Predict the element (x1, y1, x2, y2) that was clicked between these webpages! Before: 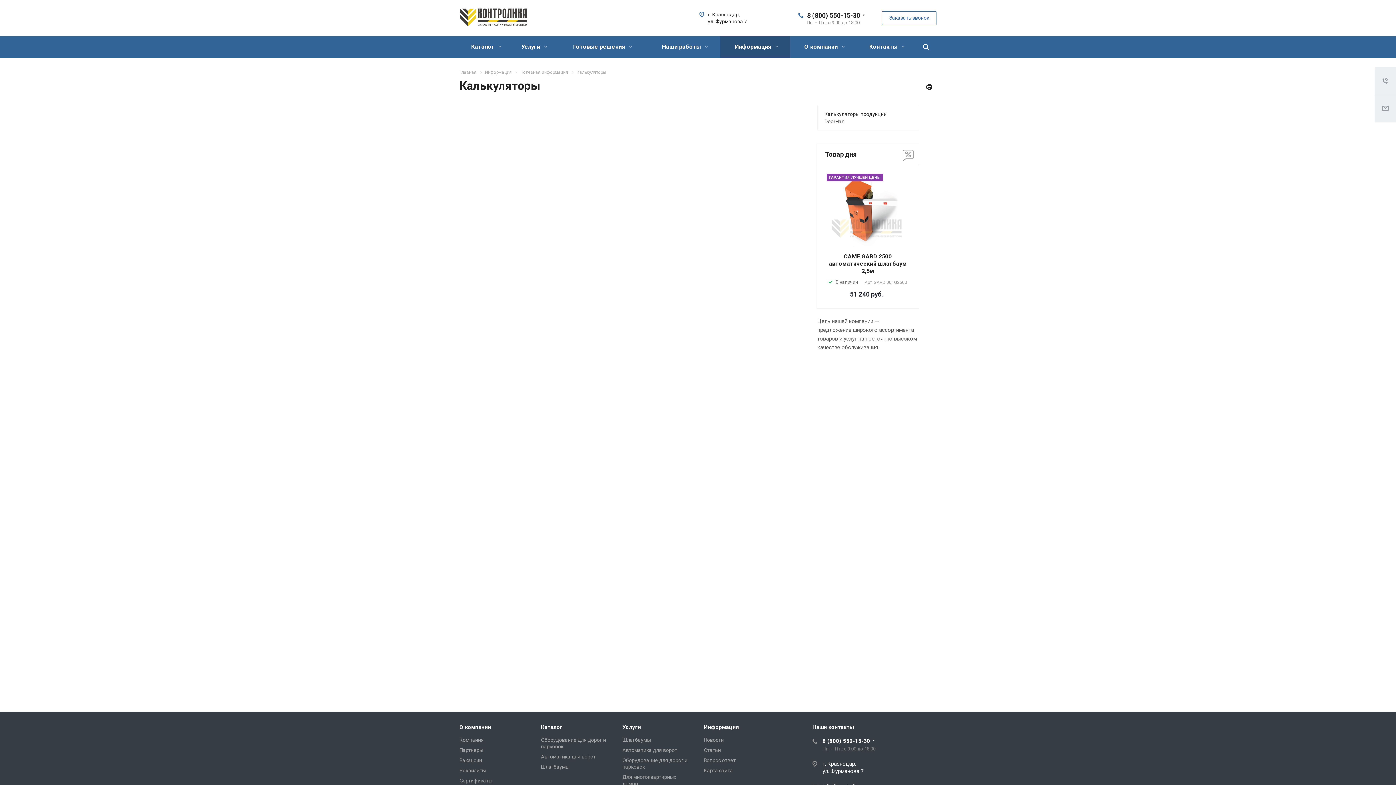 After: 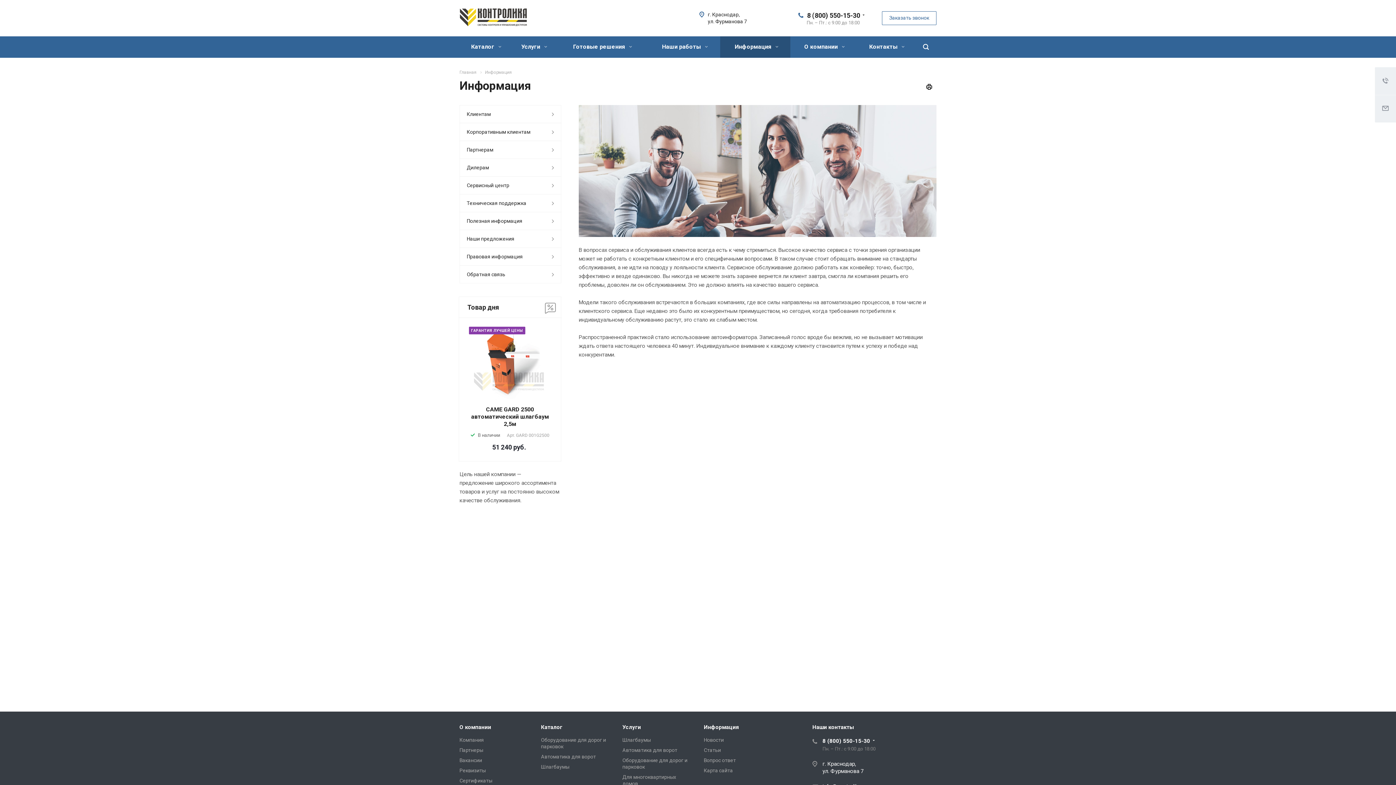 Action: label: Информация bbox: (485, 69, 512, 74)